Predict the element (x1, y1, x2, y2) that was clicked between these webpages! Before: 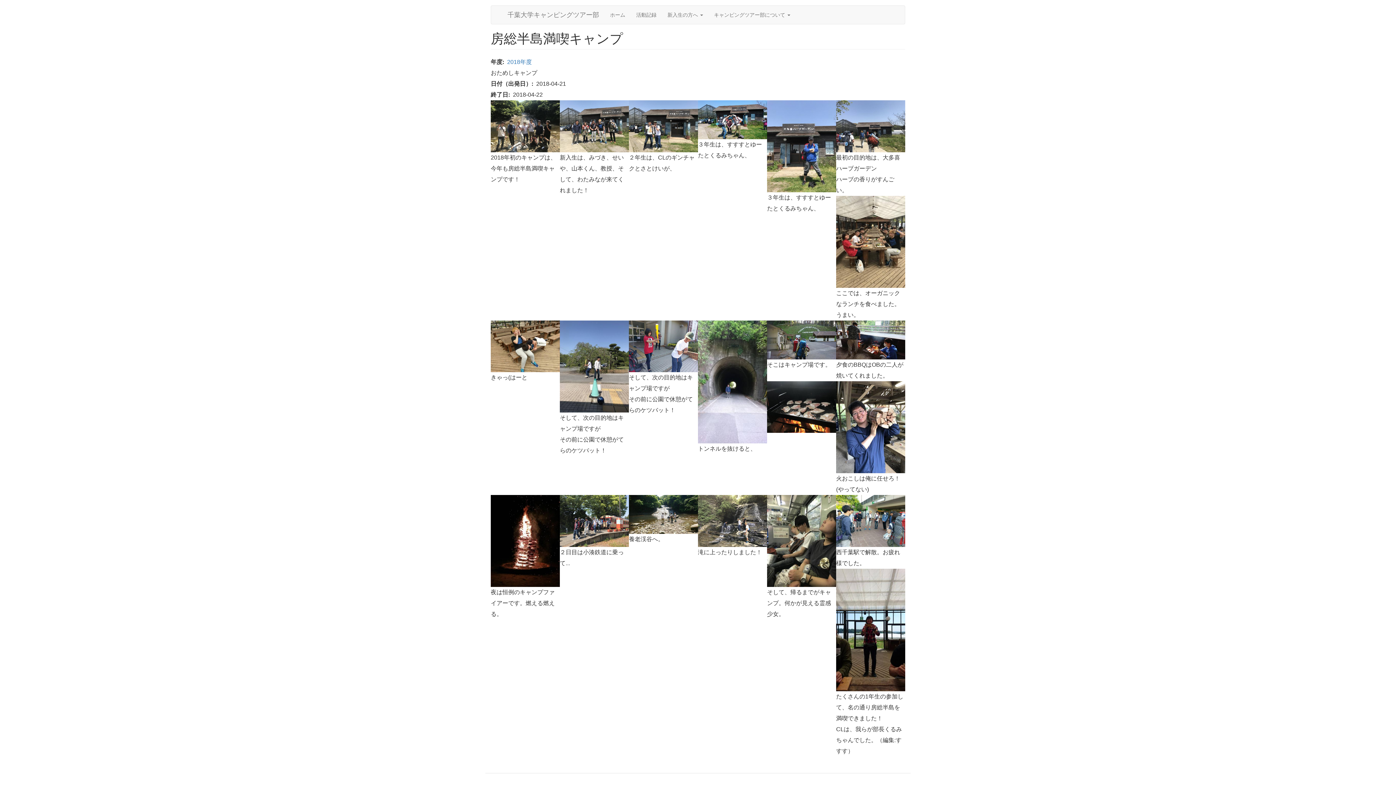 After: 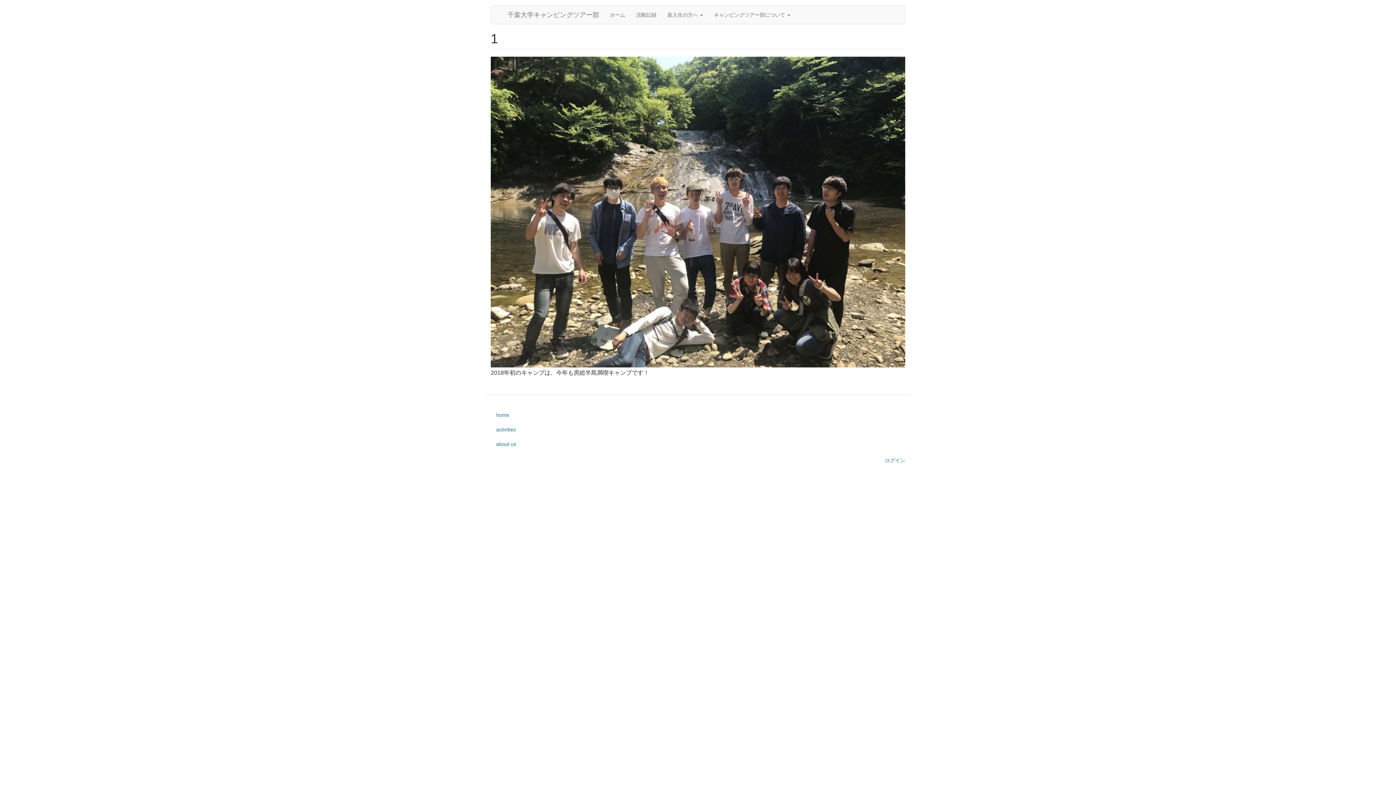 Action: bbox: (490, 100, 560, 152)